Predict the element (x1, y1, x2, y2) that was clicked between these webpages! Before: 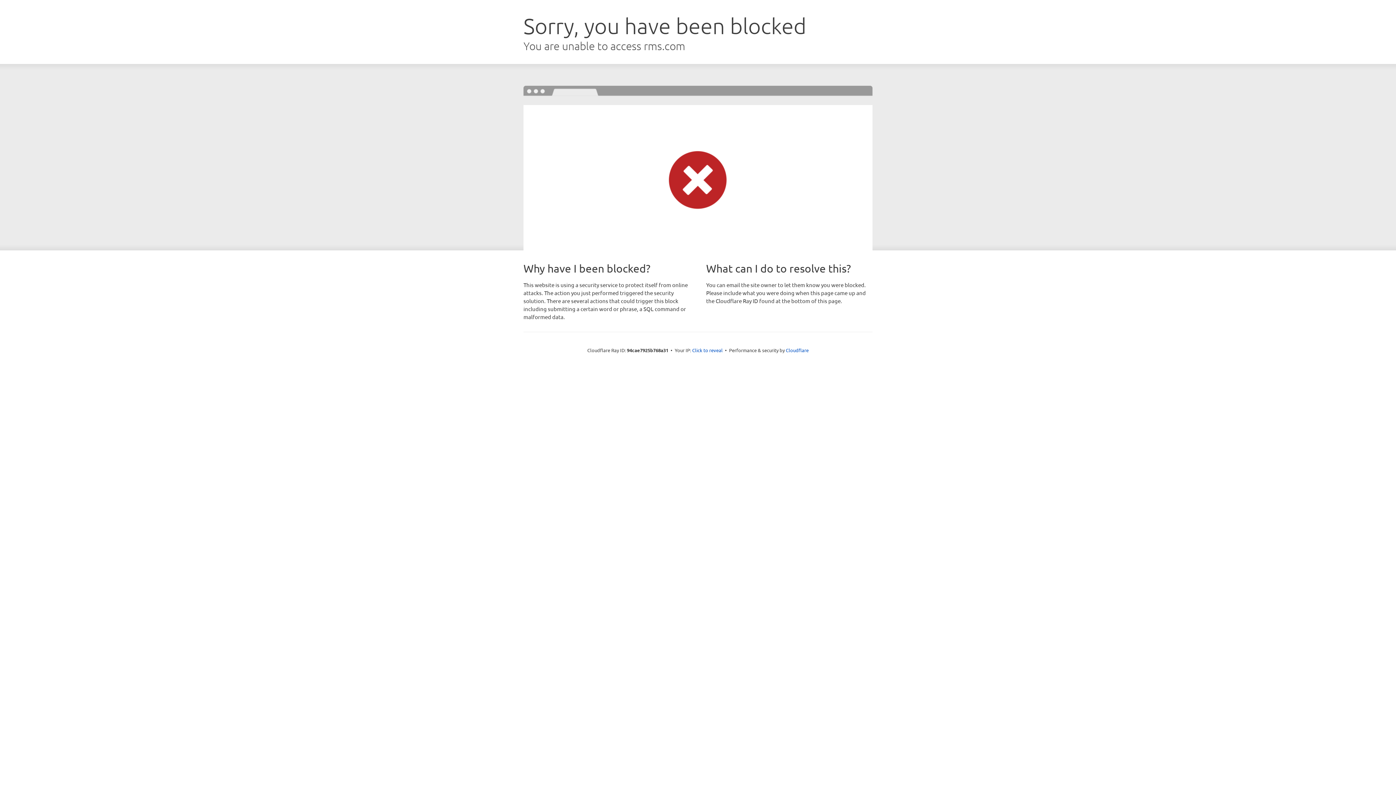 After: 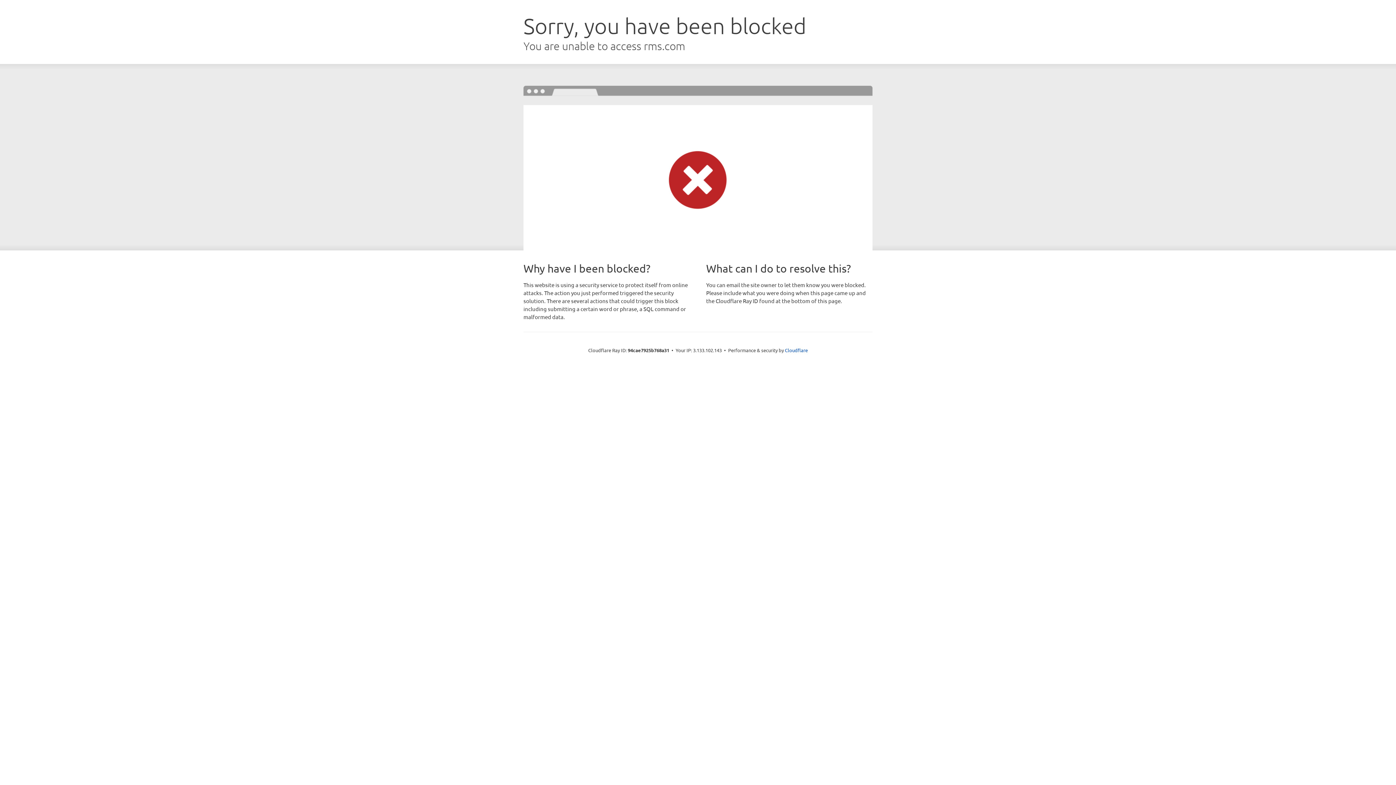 Action: label: Click to reveal bbox: (692, 346, 722, 353)